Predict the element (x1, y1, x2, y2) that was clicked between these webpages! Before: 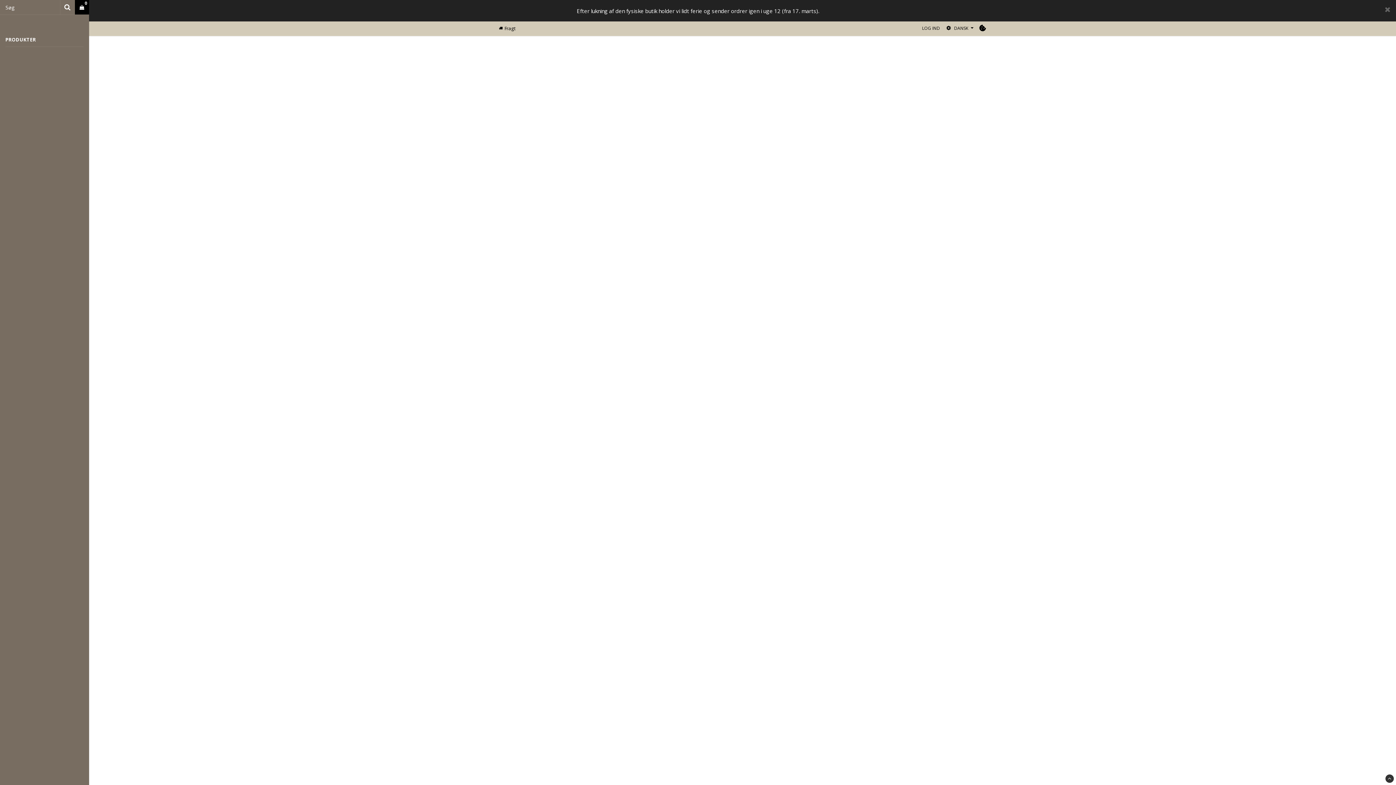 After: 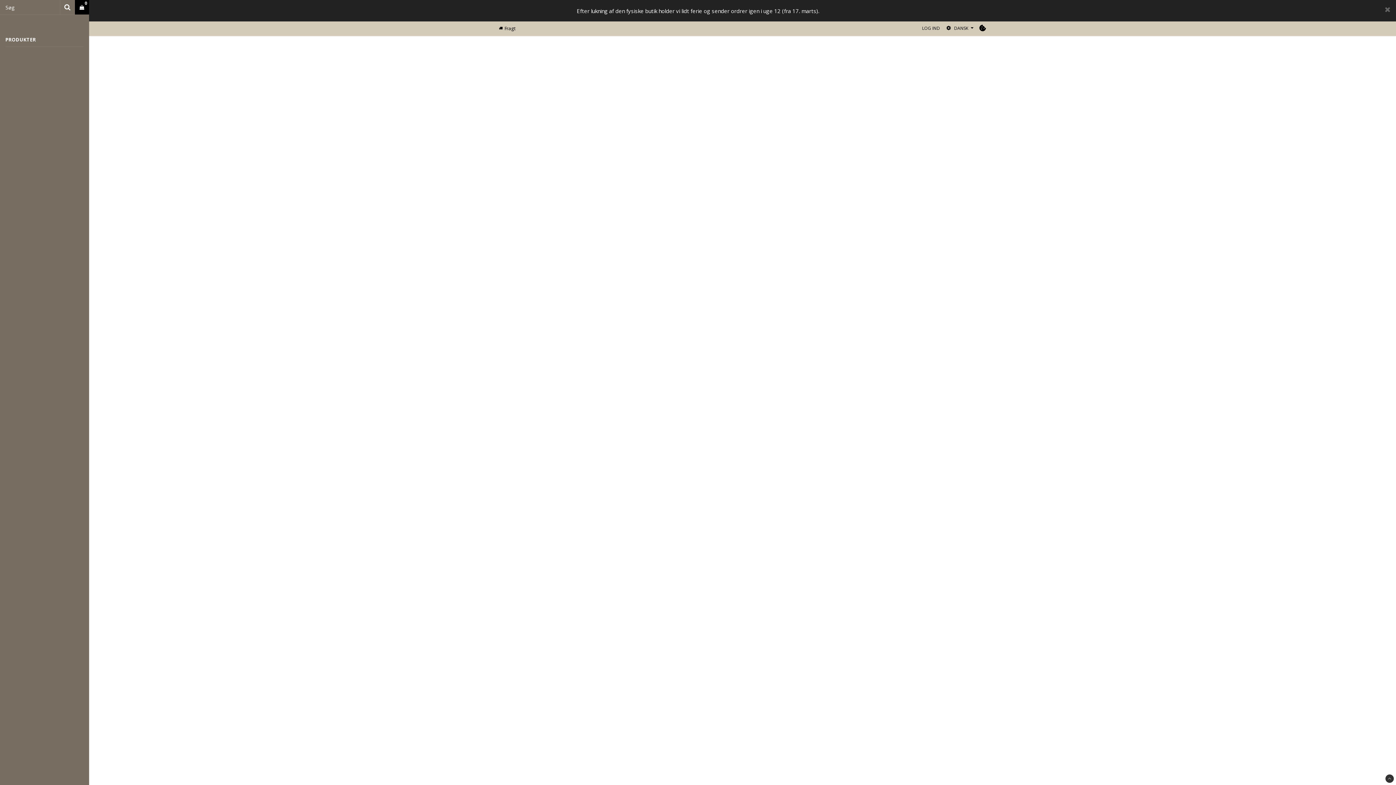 Action: bbox: (1385, 774, 1394, 783) label:  span slot="translation-backtotop" class="brew--back-to-top-link-text">